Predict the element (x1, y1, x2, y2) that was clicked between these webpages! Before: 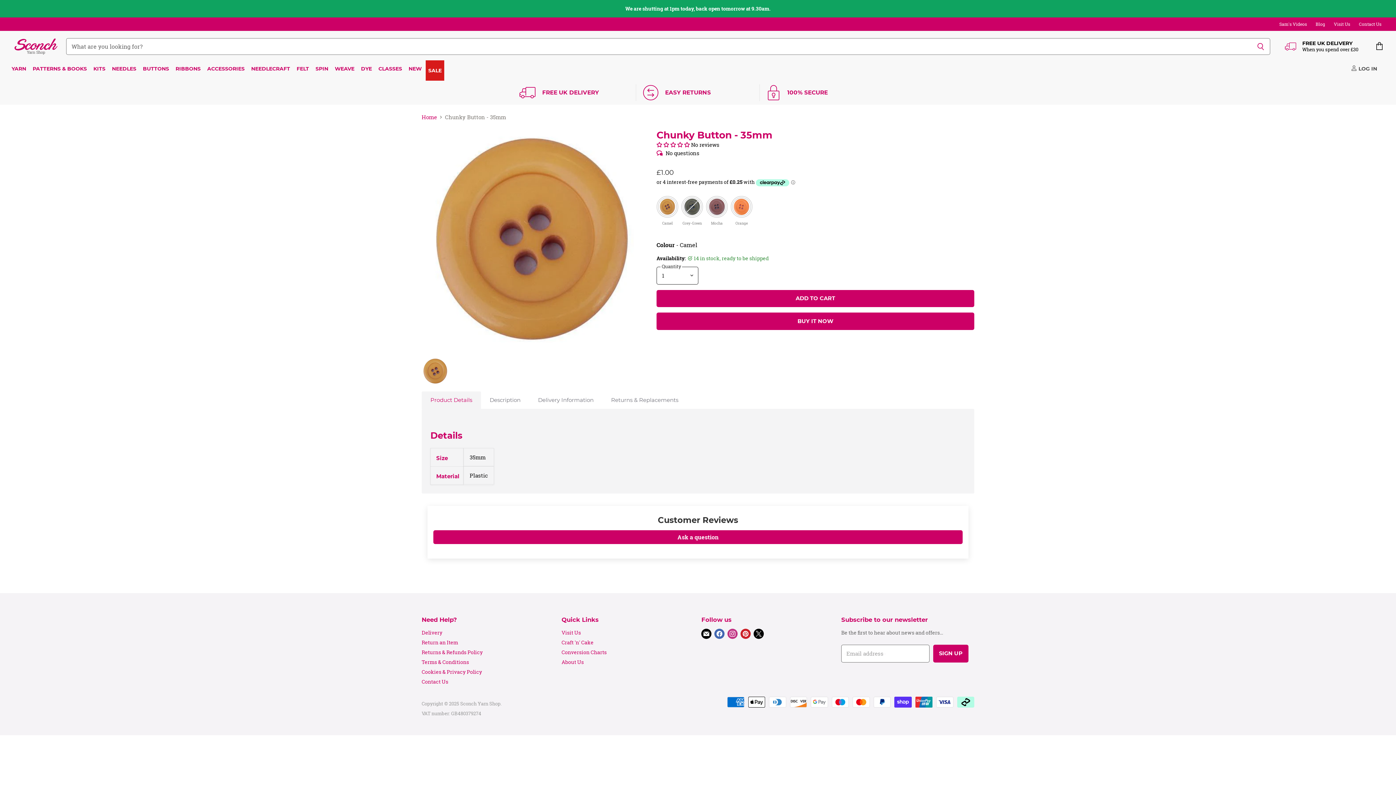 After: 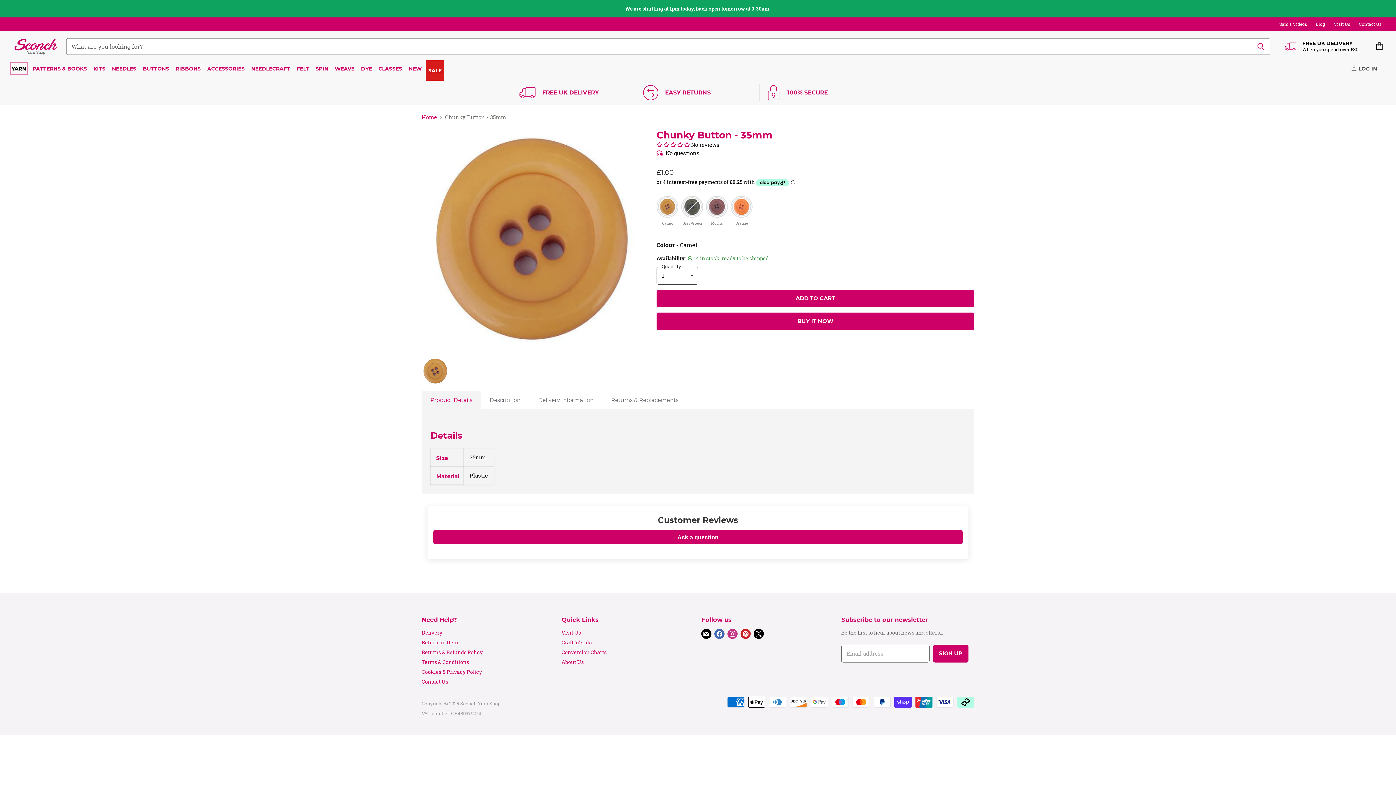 Action: label: YARN bbox: (9, 61, 28, 75)